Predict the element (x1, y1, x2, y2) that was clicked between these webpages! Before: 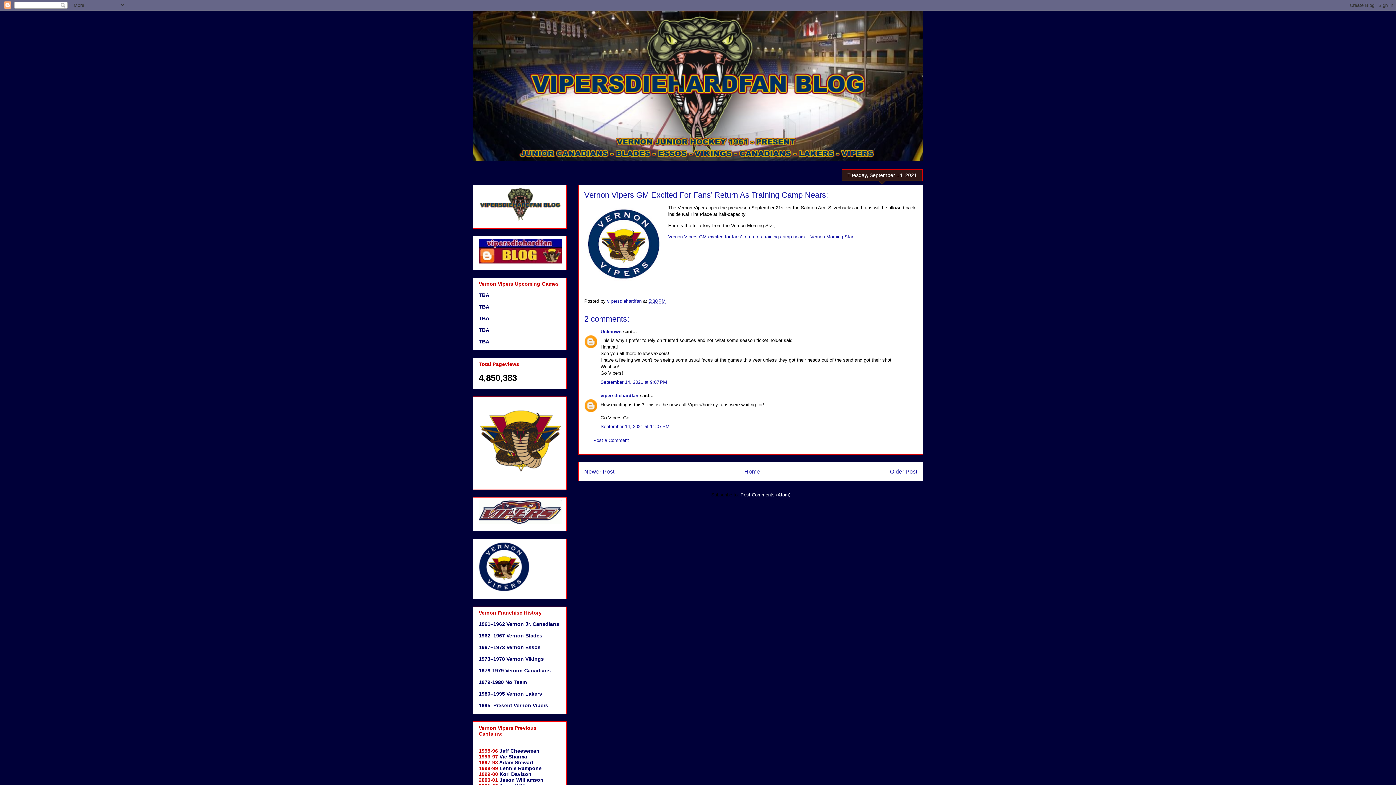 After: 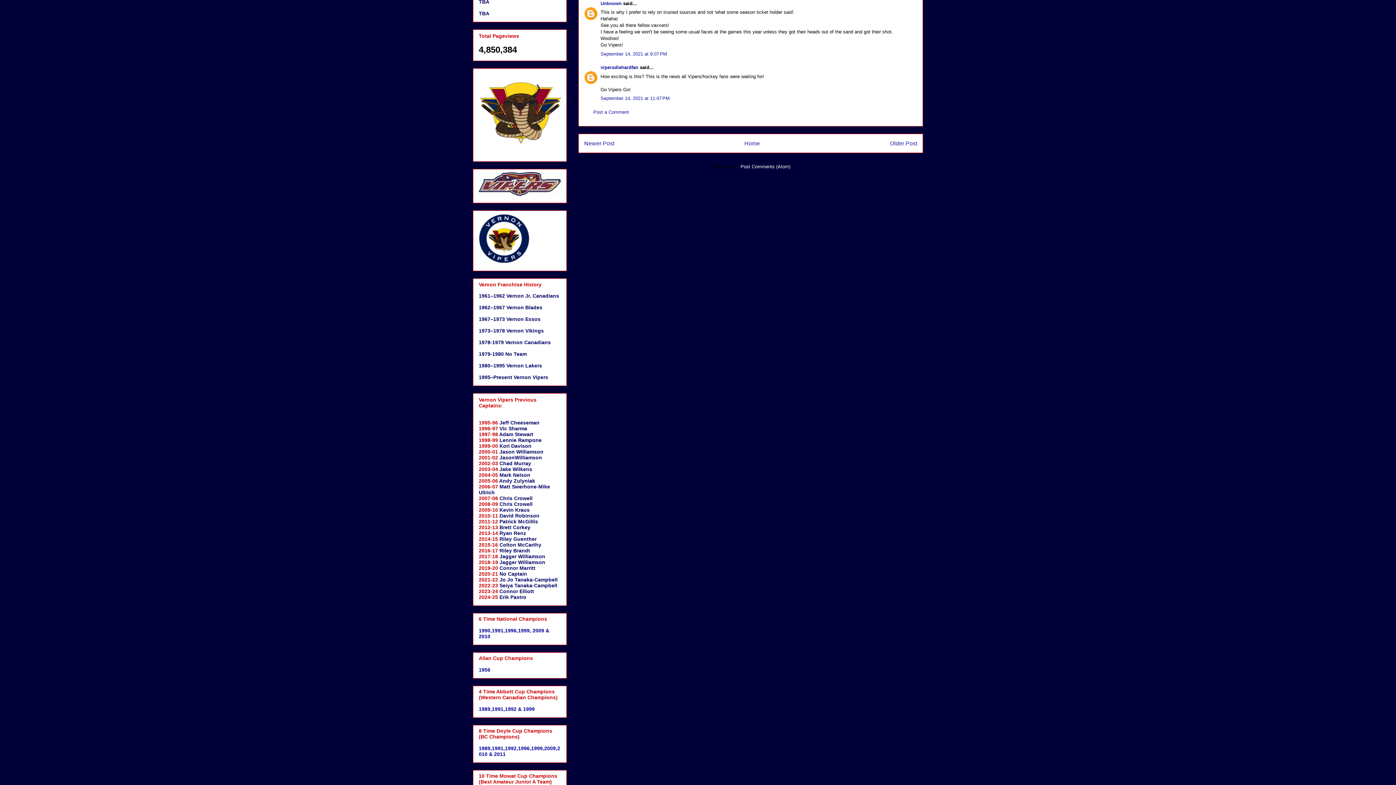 Action: label: September 14, 2021 at 9:07 PM bbox: (600, 379, 667, 384)